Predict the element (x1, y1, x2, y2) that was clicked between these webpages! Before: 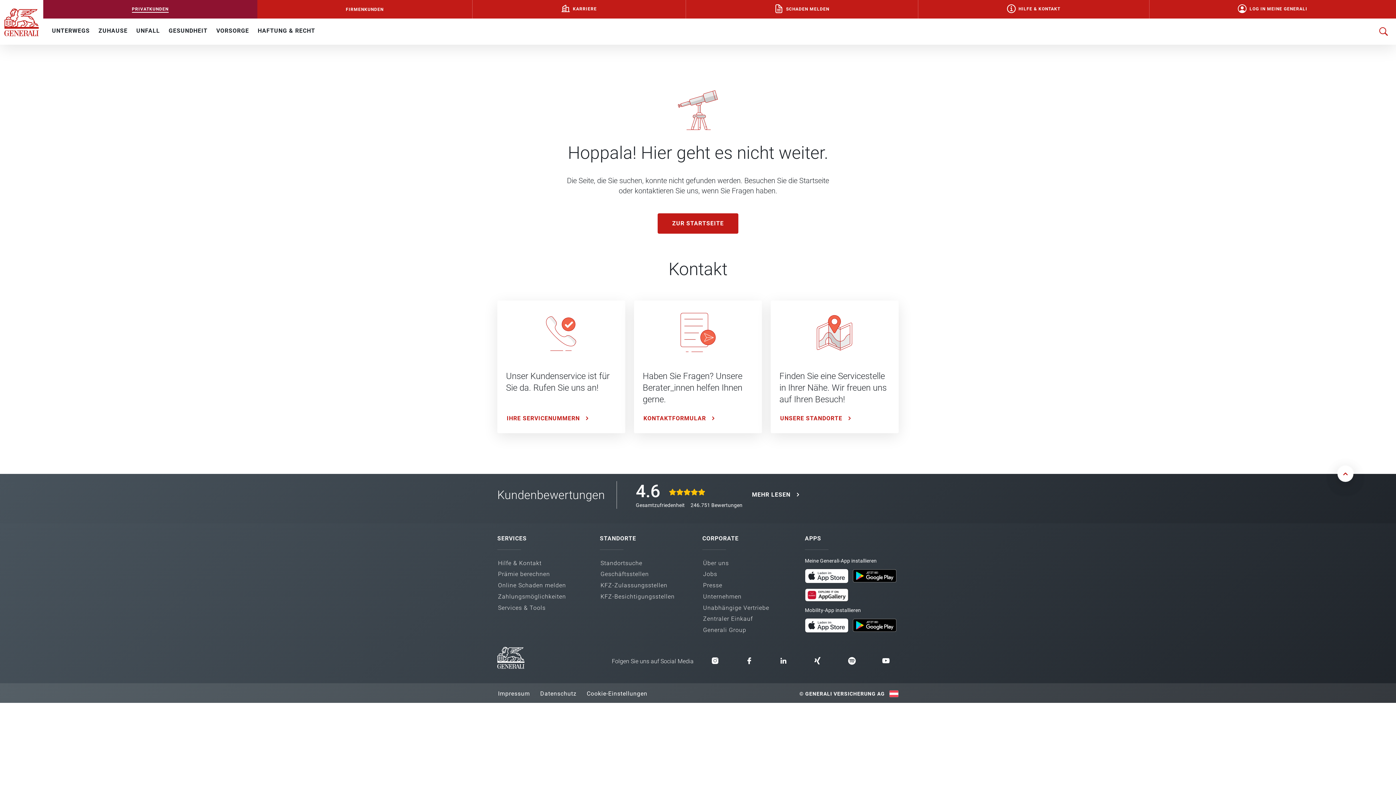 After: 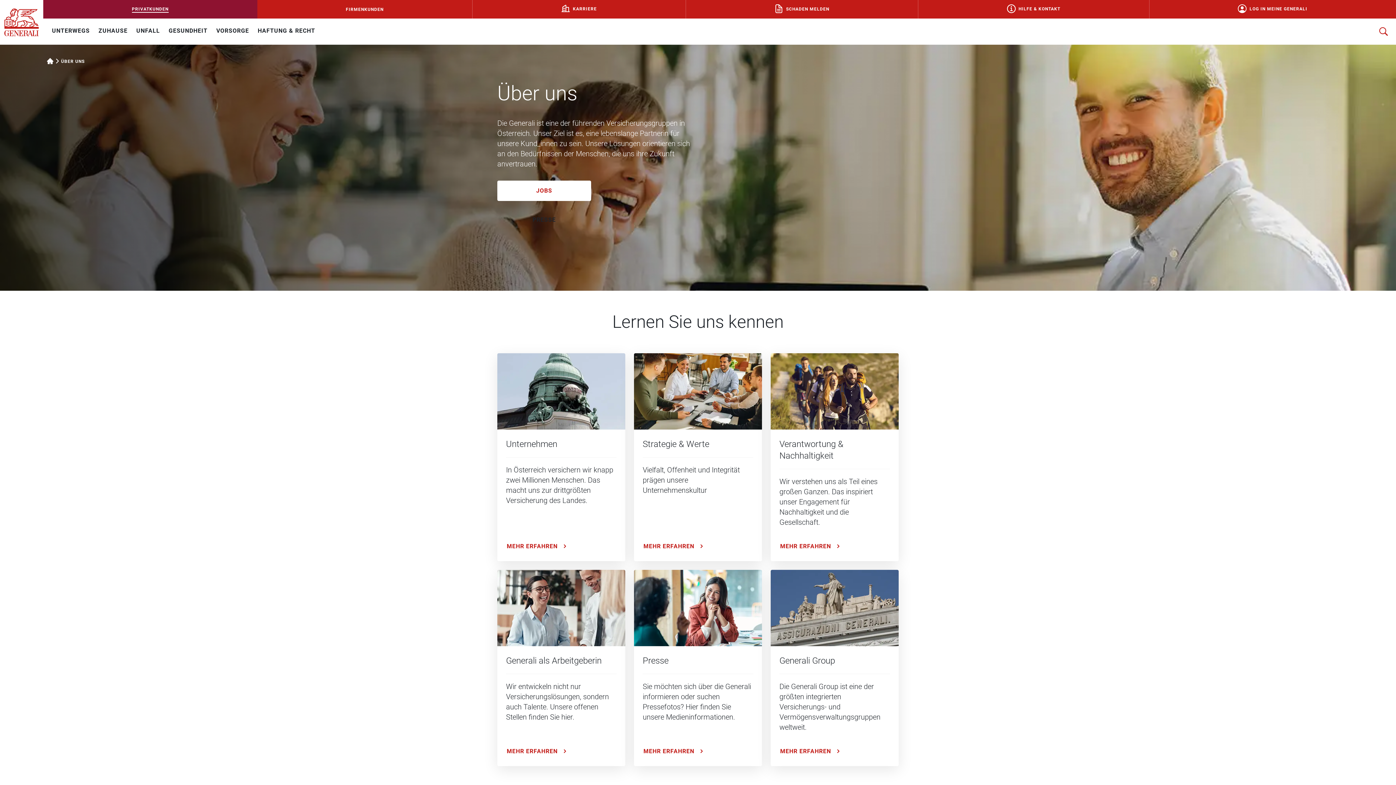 Action: bbox: (702, 558, 729, 568) label: Über uns